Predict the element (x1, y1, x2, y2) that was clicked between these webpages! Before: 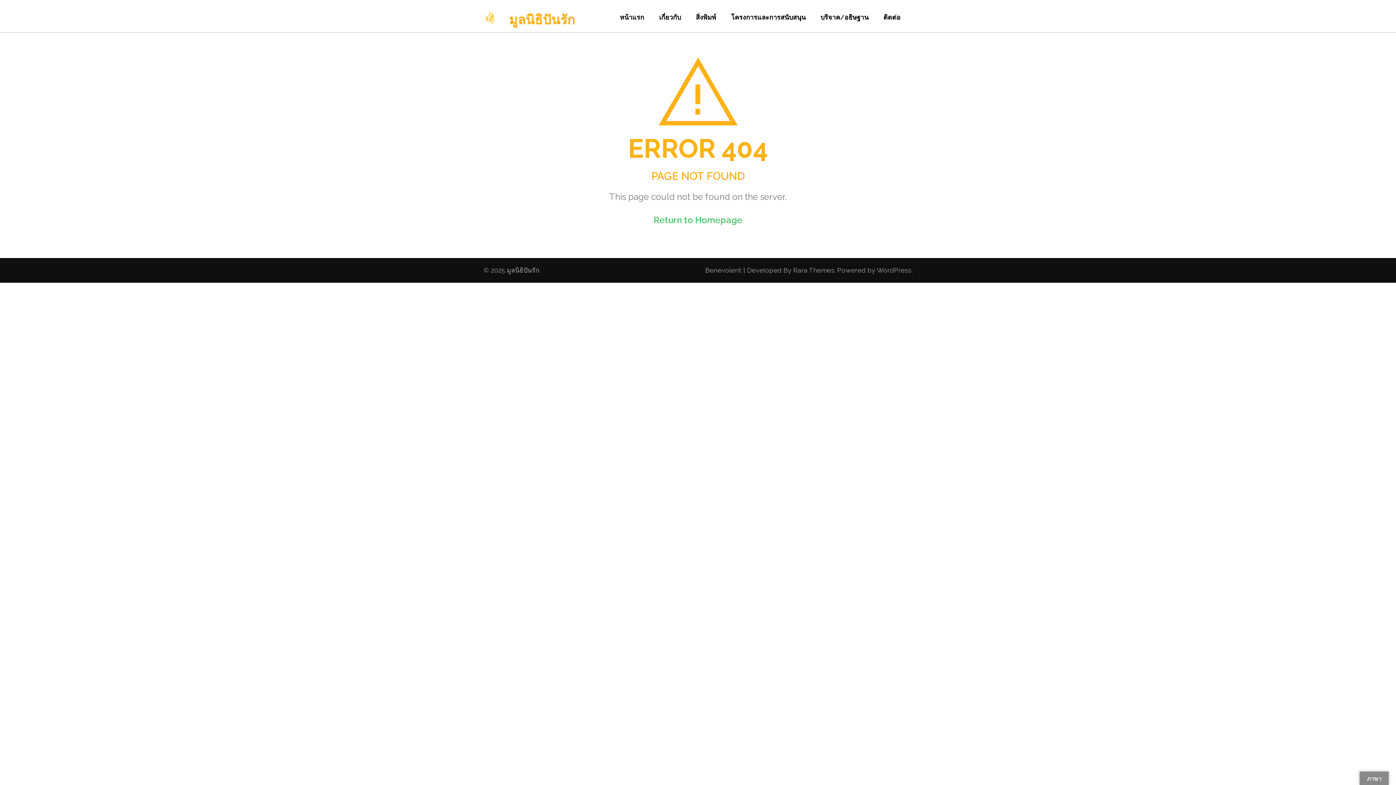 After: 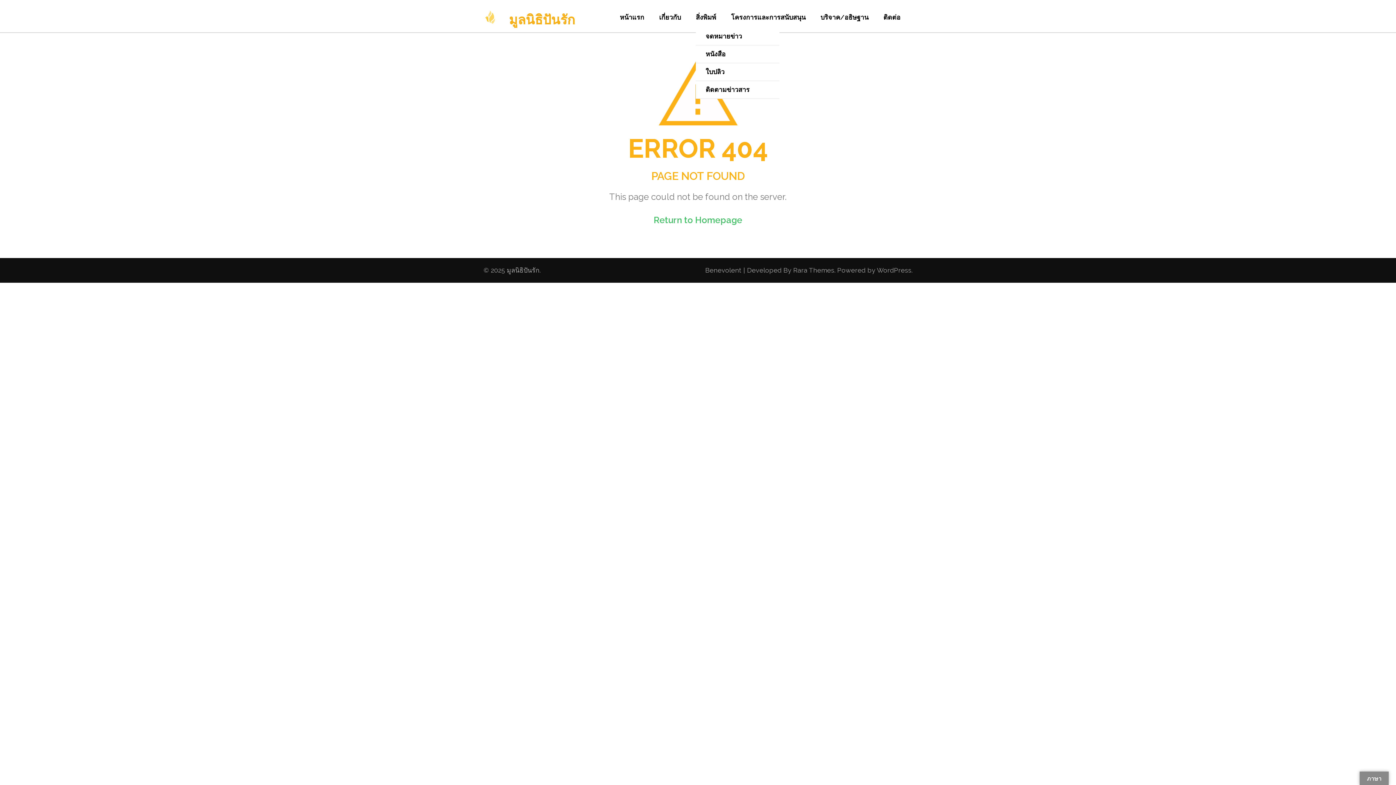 Action: bbox: (696, 13, 716, 27) label: สิ่งพิมพ์